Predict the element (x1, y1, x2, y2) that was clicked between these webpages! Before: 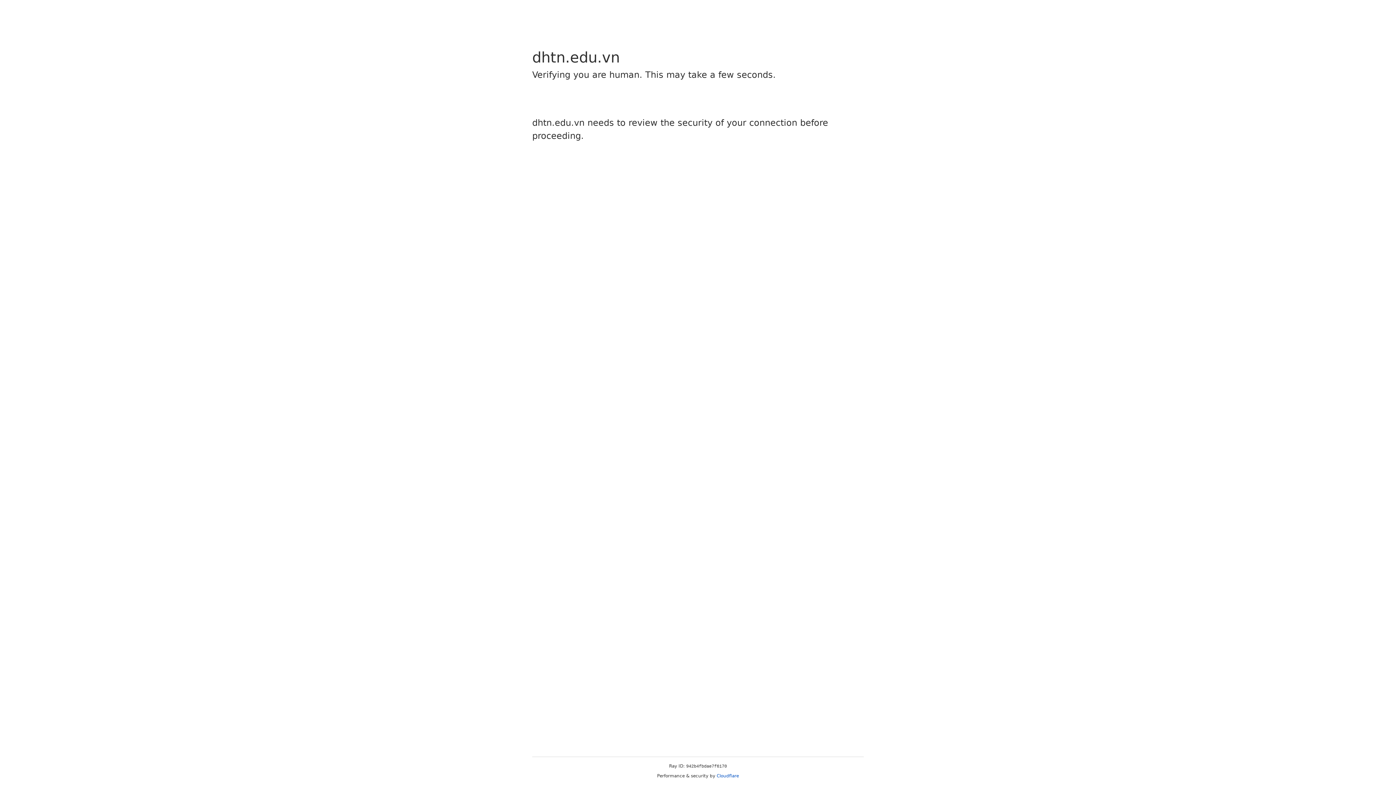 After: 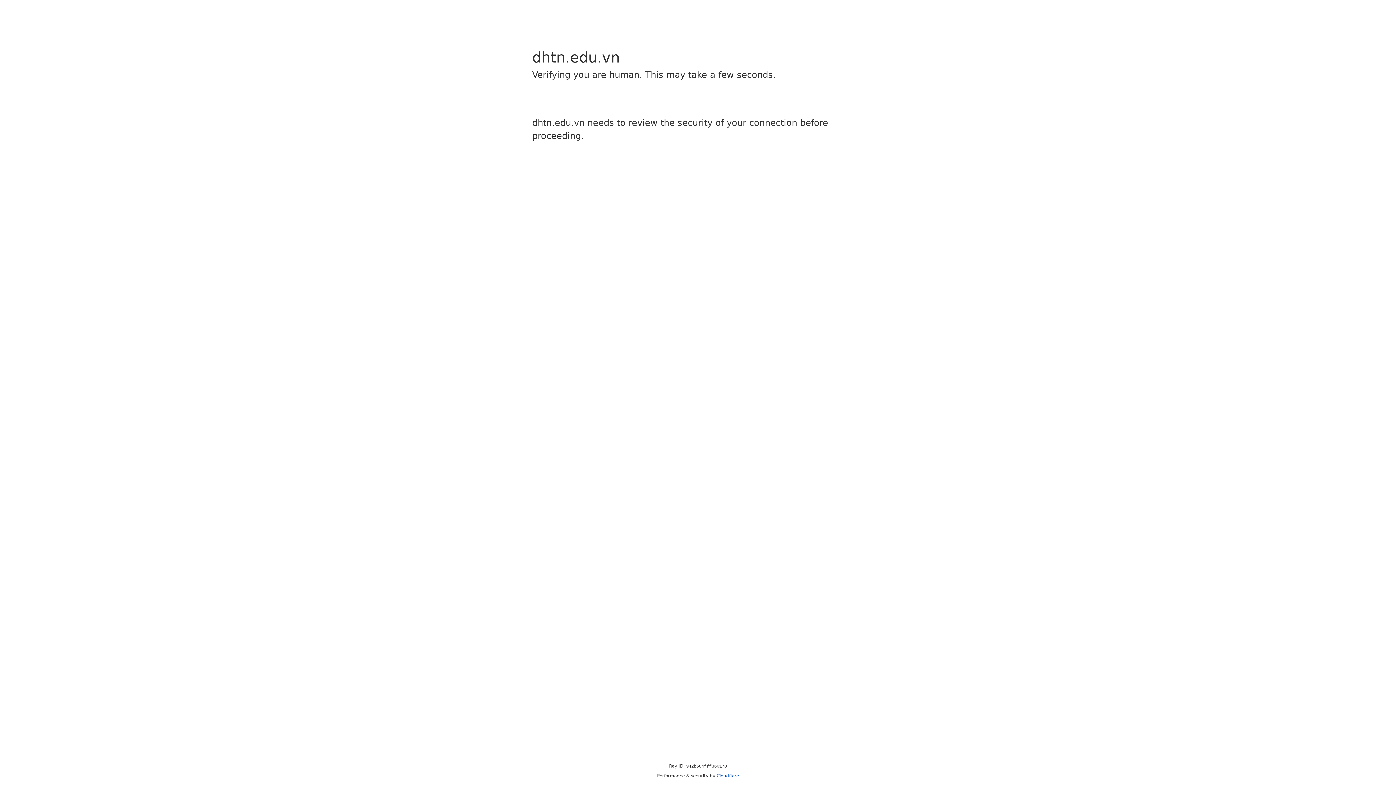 Action: label: Cloudflare bbox: (716, 773, 739, 778)